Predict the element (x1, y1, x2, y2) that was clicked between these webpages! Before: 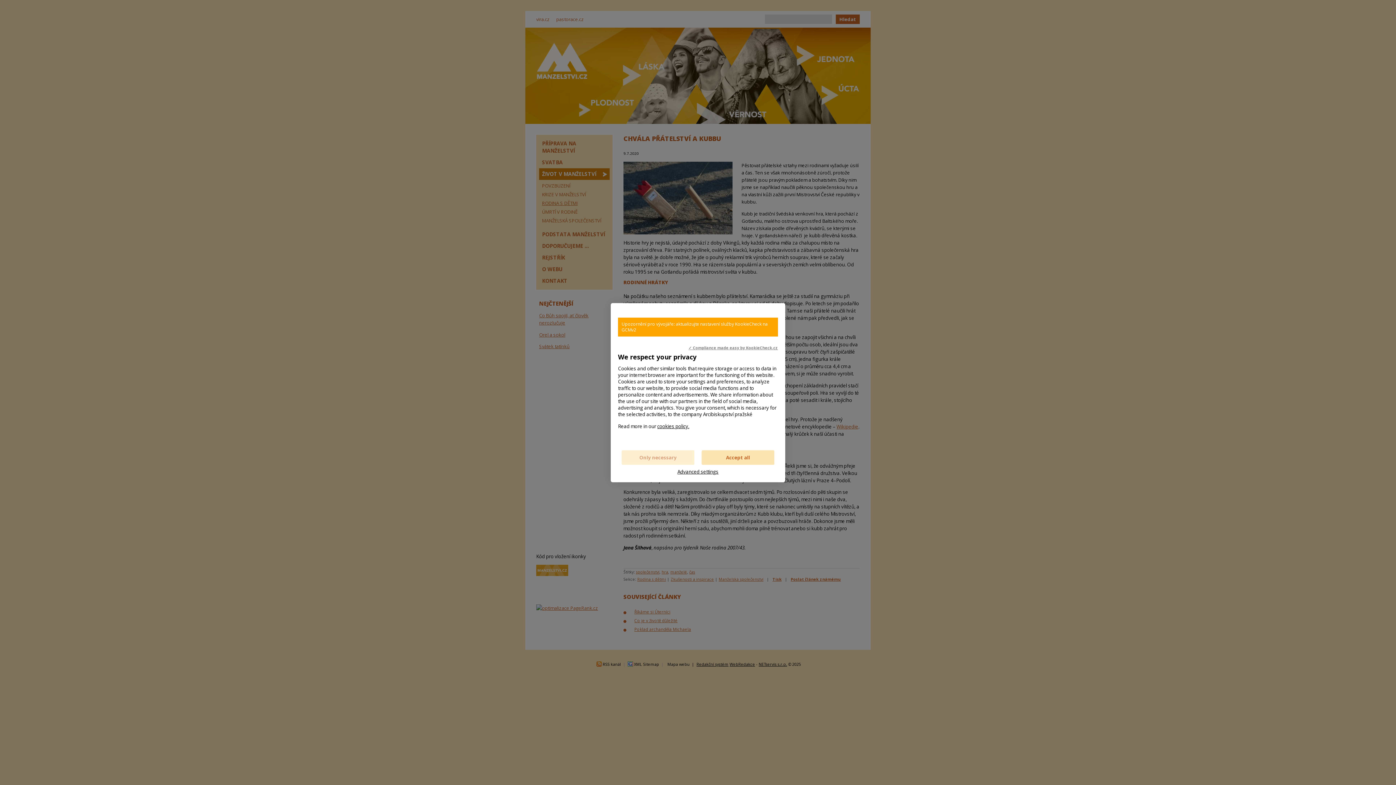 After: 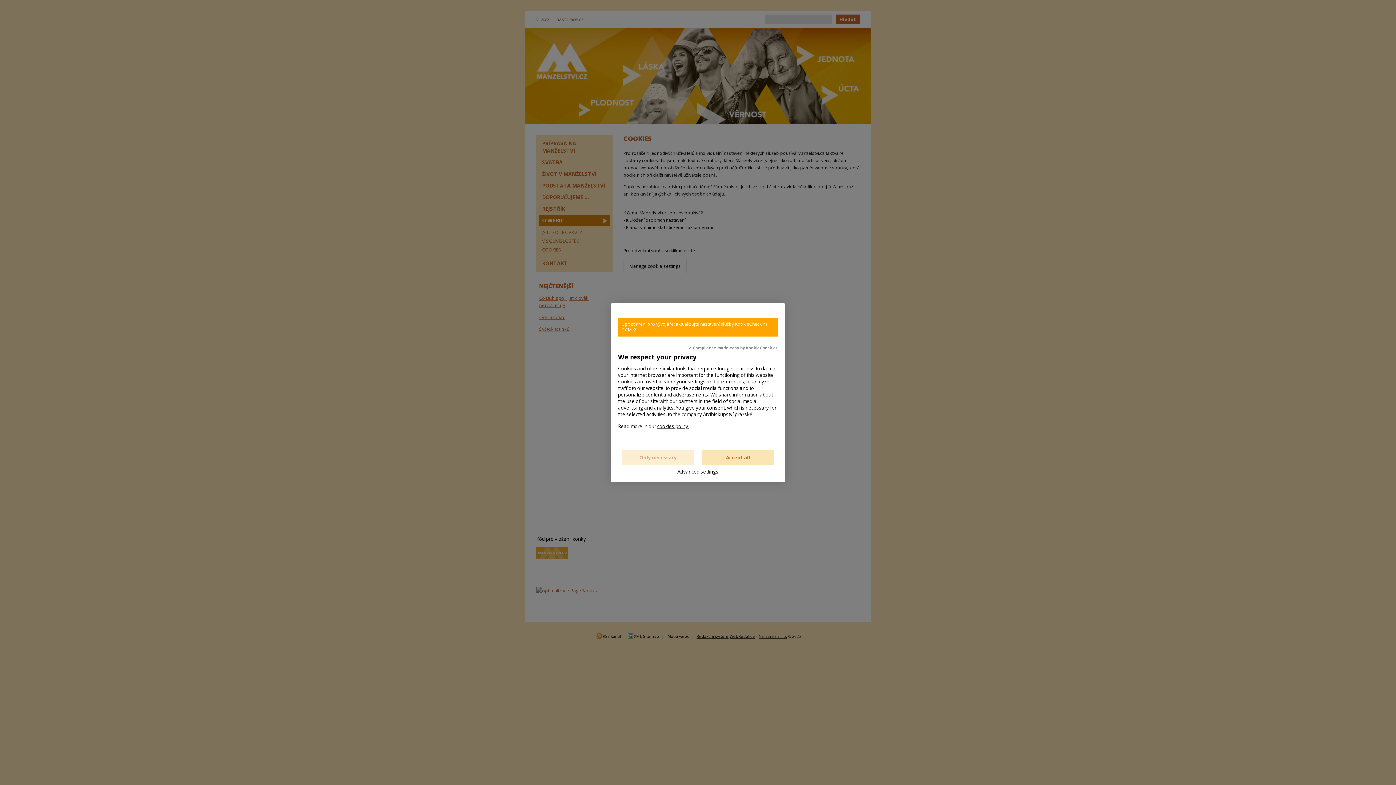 Action: label: cookies policy. bbox: (657, 423, 689, 429)